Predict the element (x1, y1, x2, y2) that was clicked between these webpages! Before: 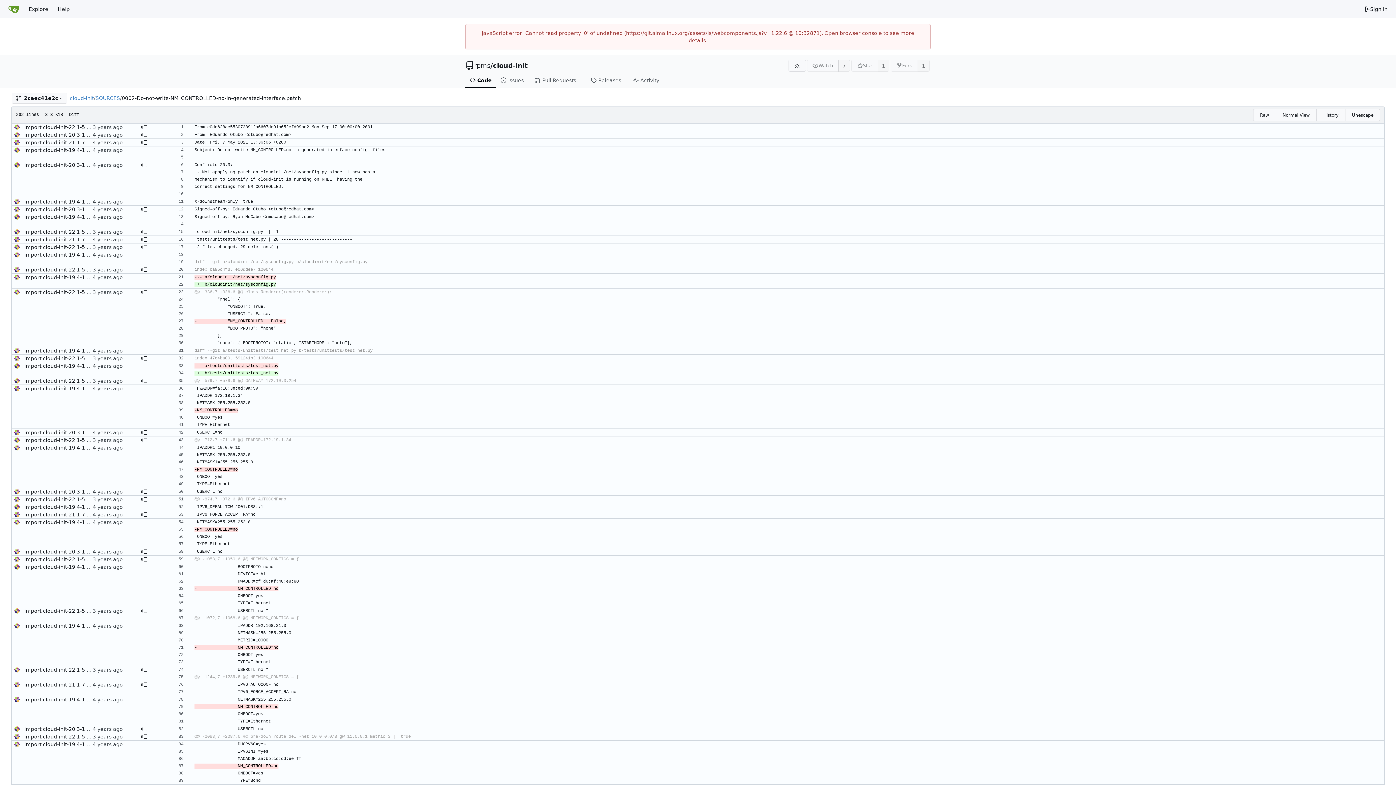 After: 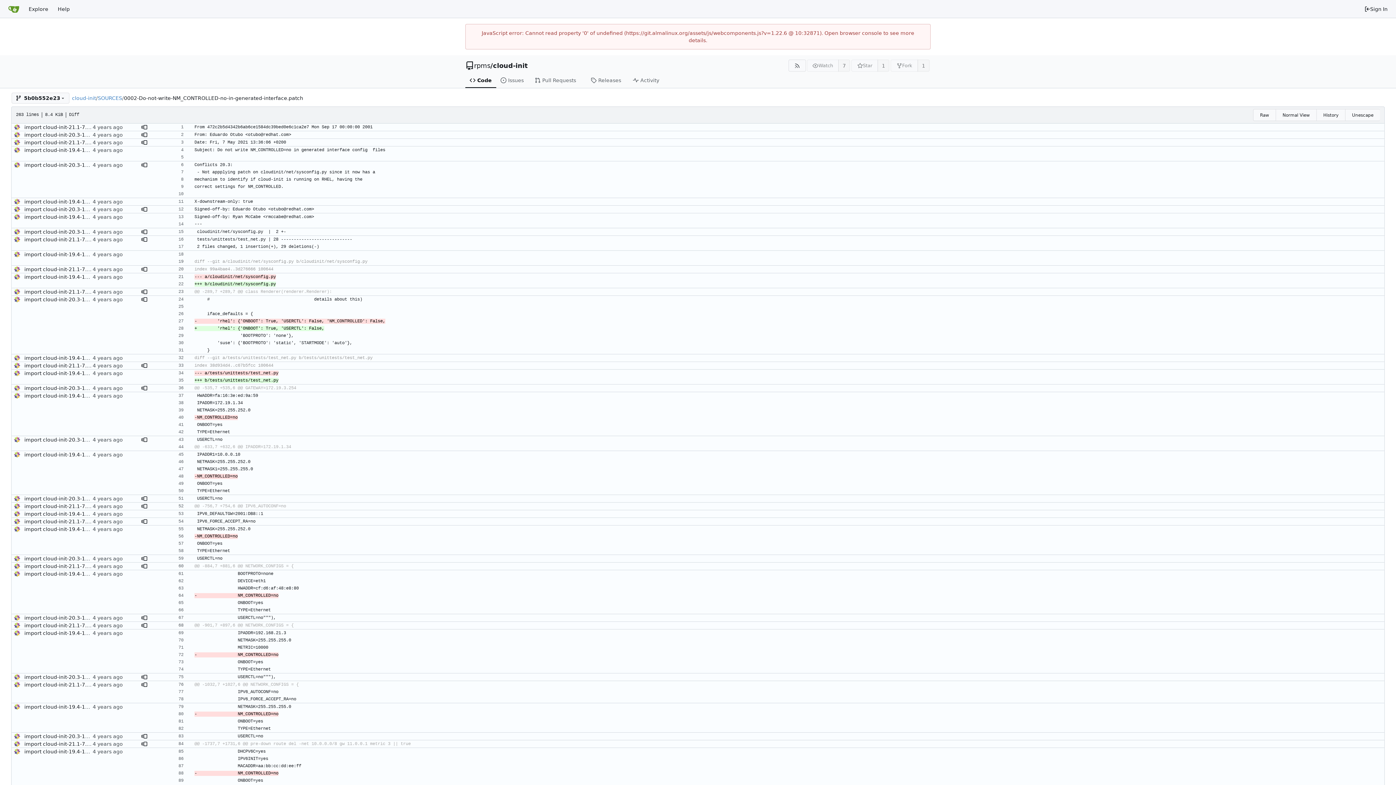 Action: label: View blame prior to this change bbox: (141, 436, 147, 444)